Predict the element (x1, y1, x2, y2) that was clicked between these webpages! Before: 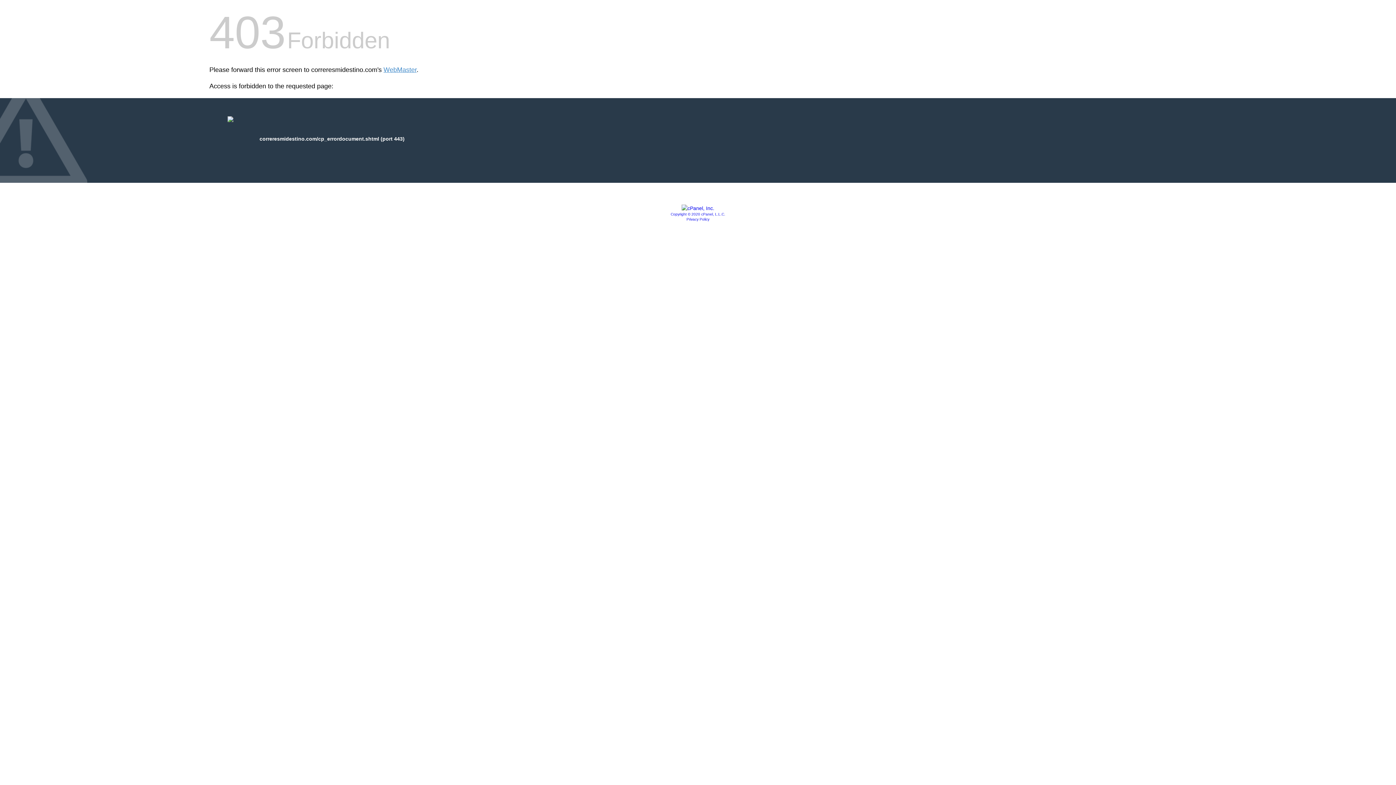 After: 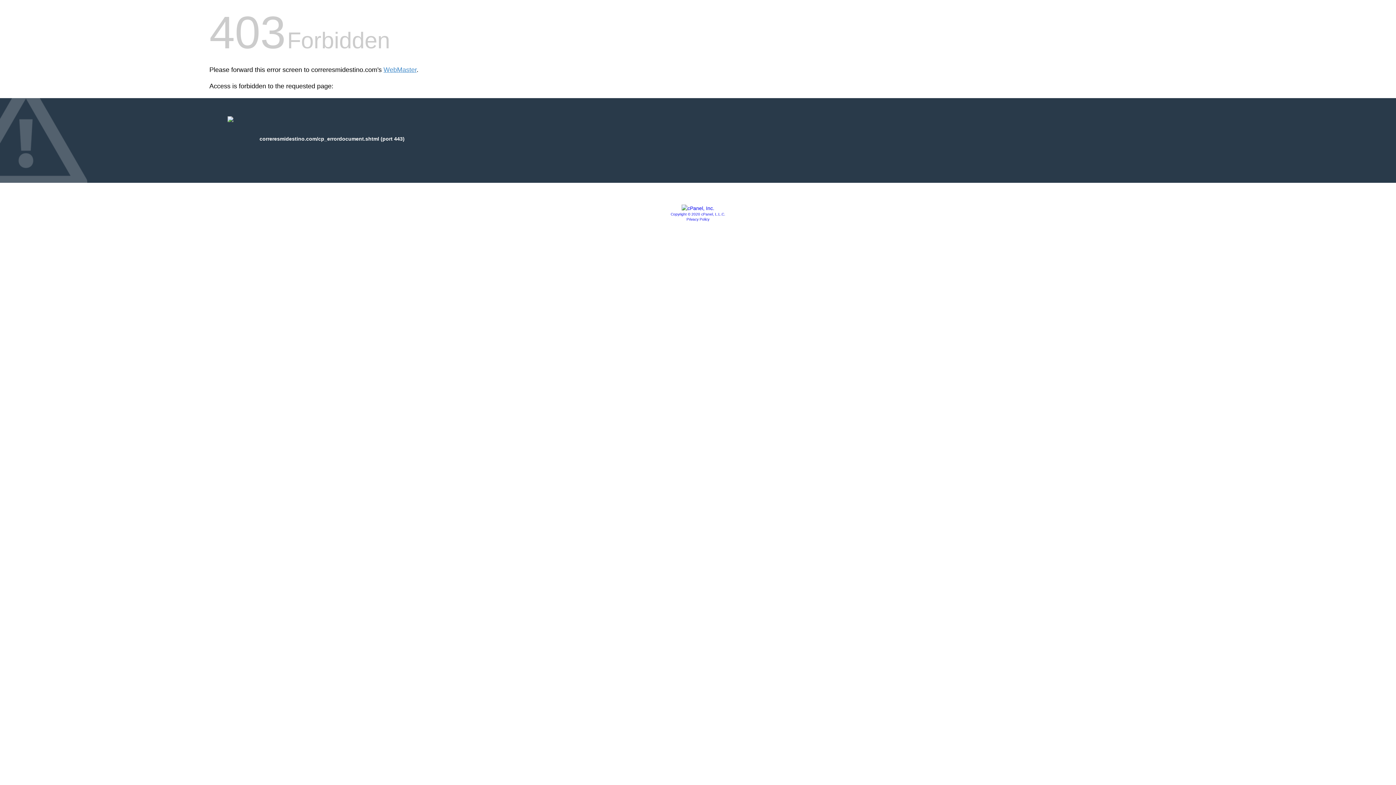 Action: bbox: (670, 212, 725, 216) label: Copyright © 2020 cPanel, L.L.C.